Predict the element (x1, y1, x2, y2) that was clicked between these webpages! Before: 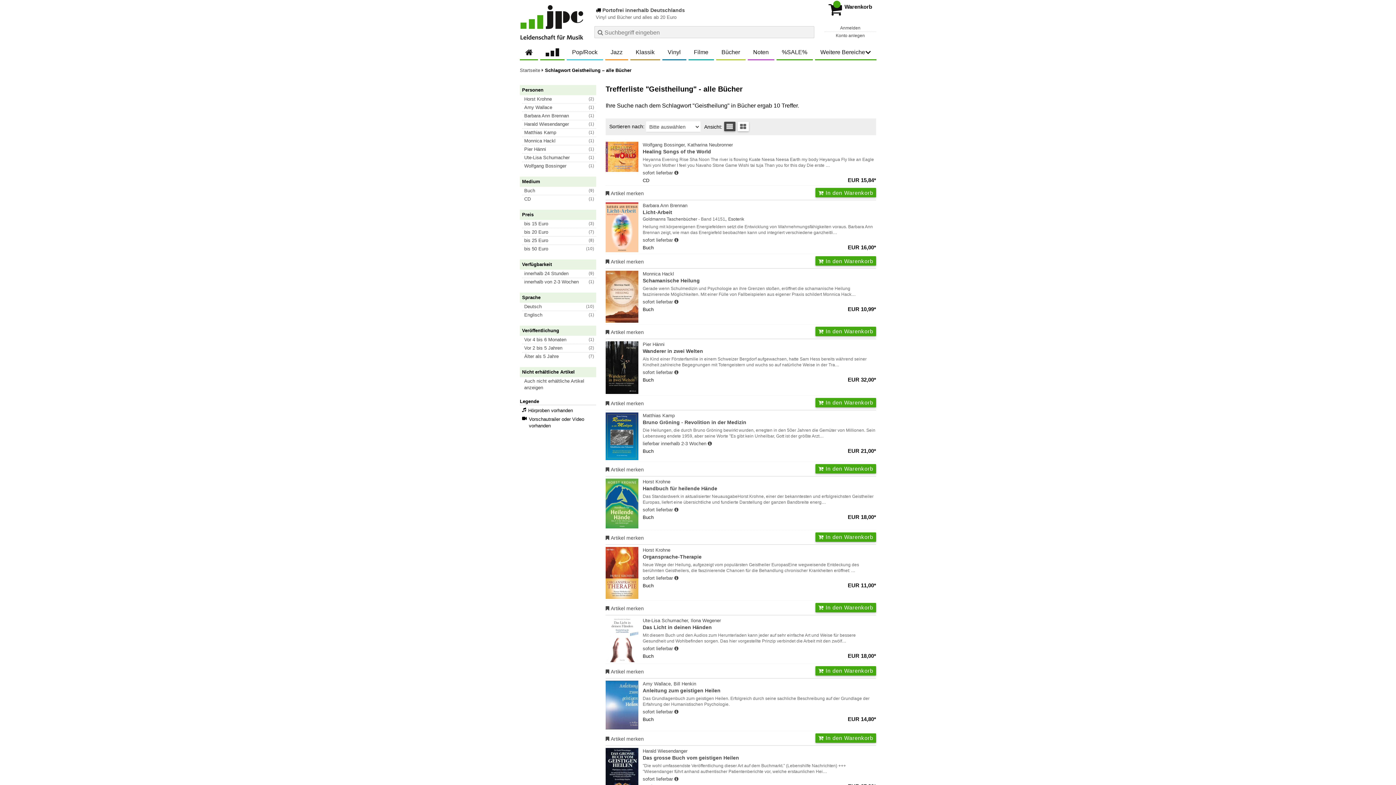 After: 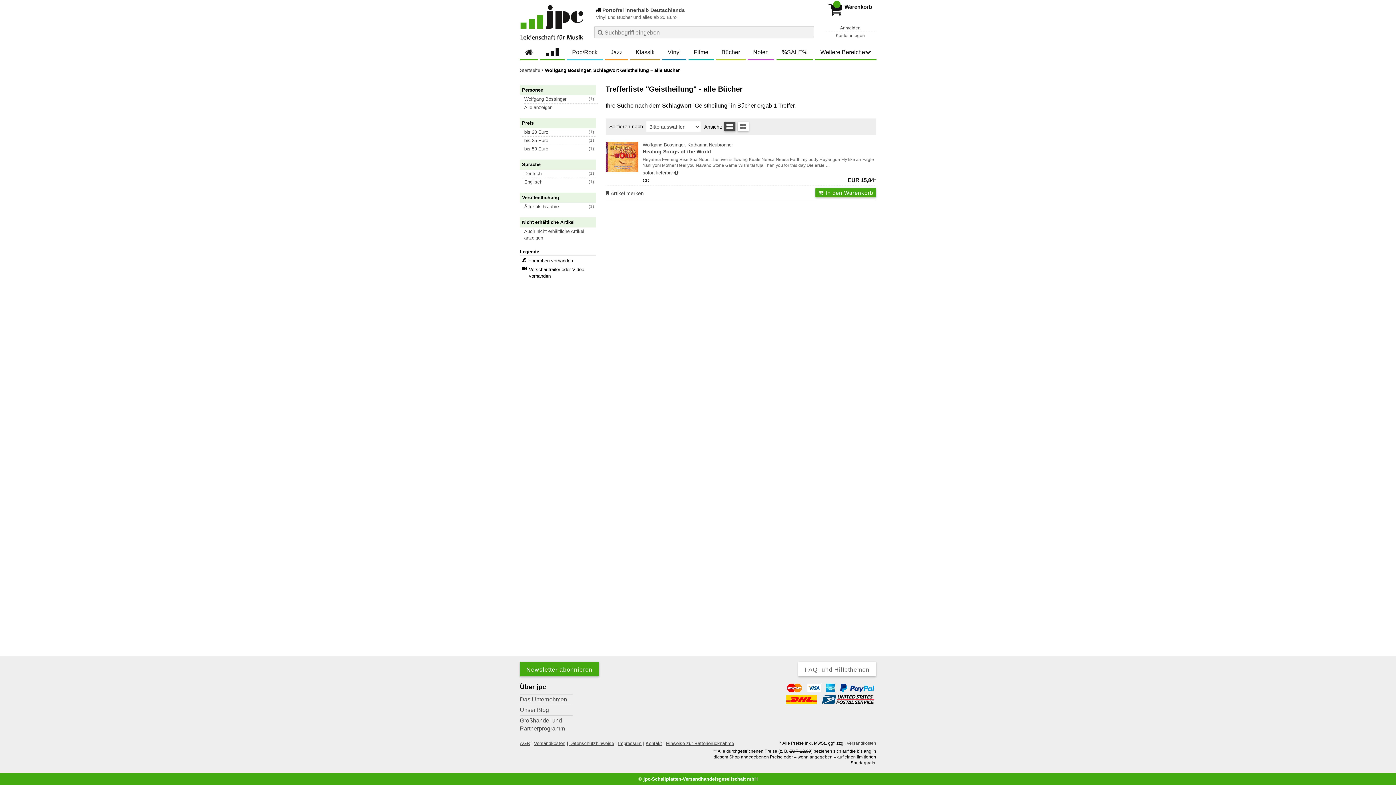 Action: label: Wolfgang Bossinger
(1) bbox: (522, 161, 596, 170)